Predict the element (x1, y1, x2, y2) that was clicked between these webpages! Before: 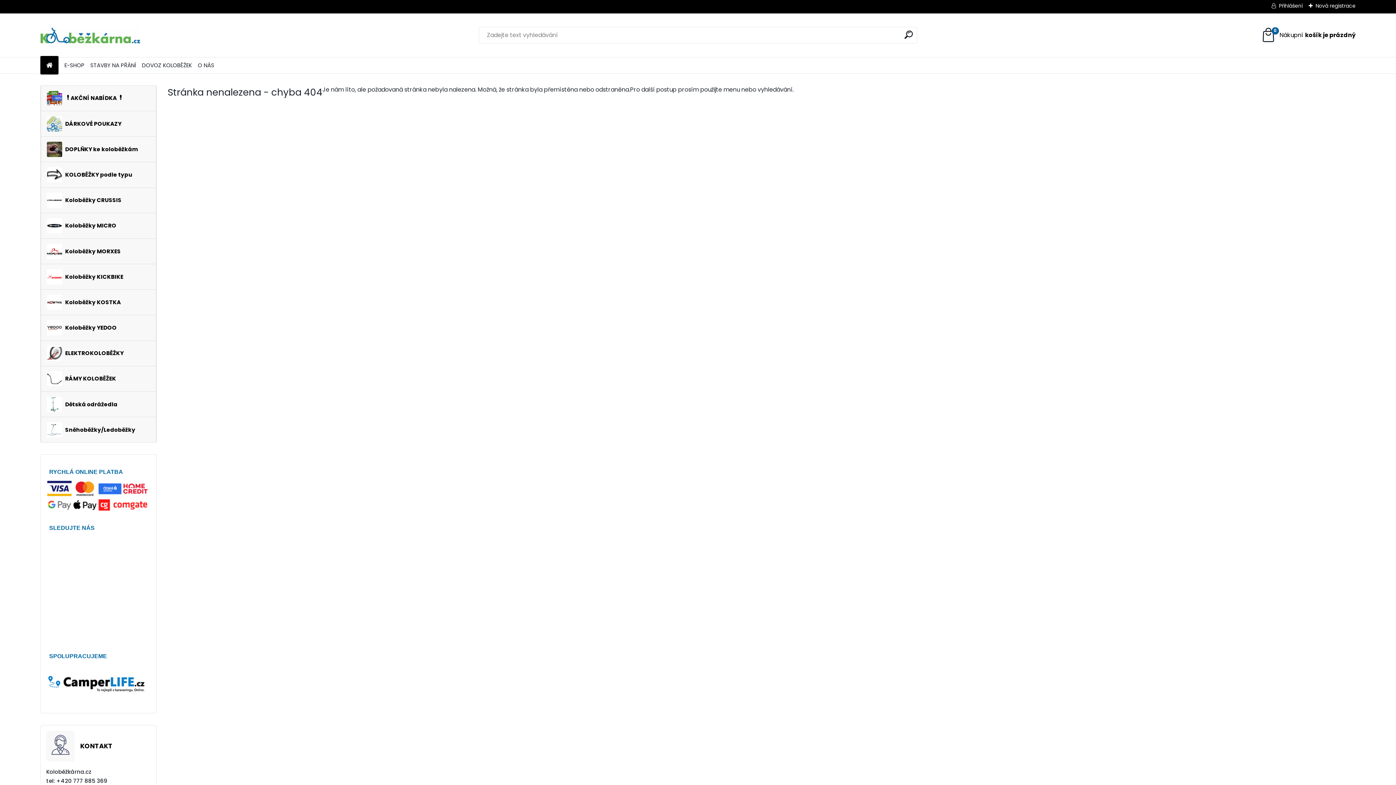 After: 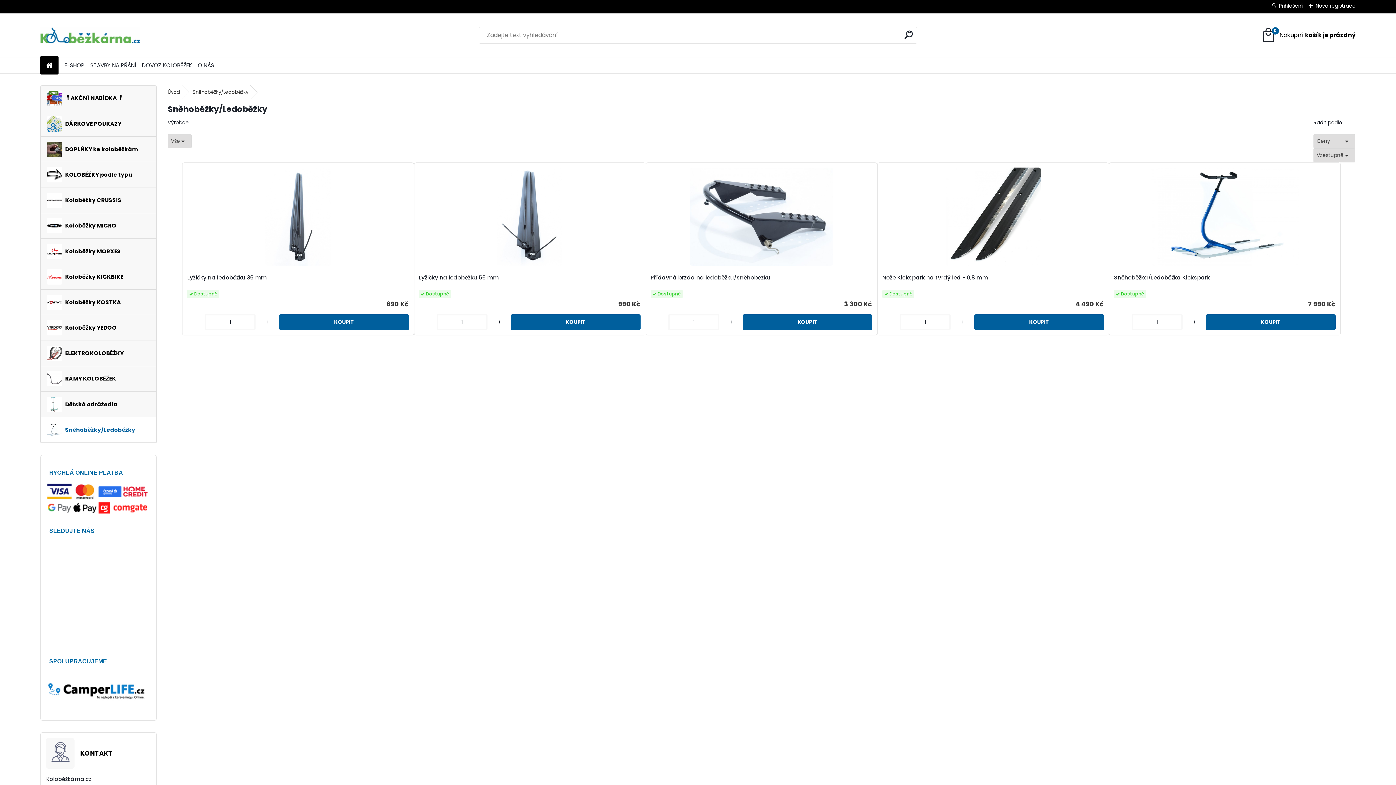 Action: label: Sněhoběžky/Ledoběžky bbox: (40, 417, 156, 442)